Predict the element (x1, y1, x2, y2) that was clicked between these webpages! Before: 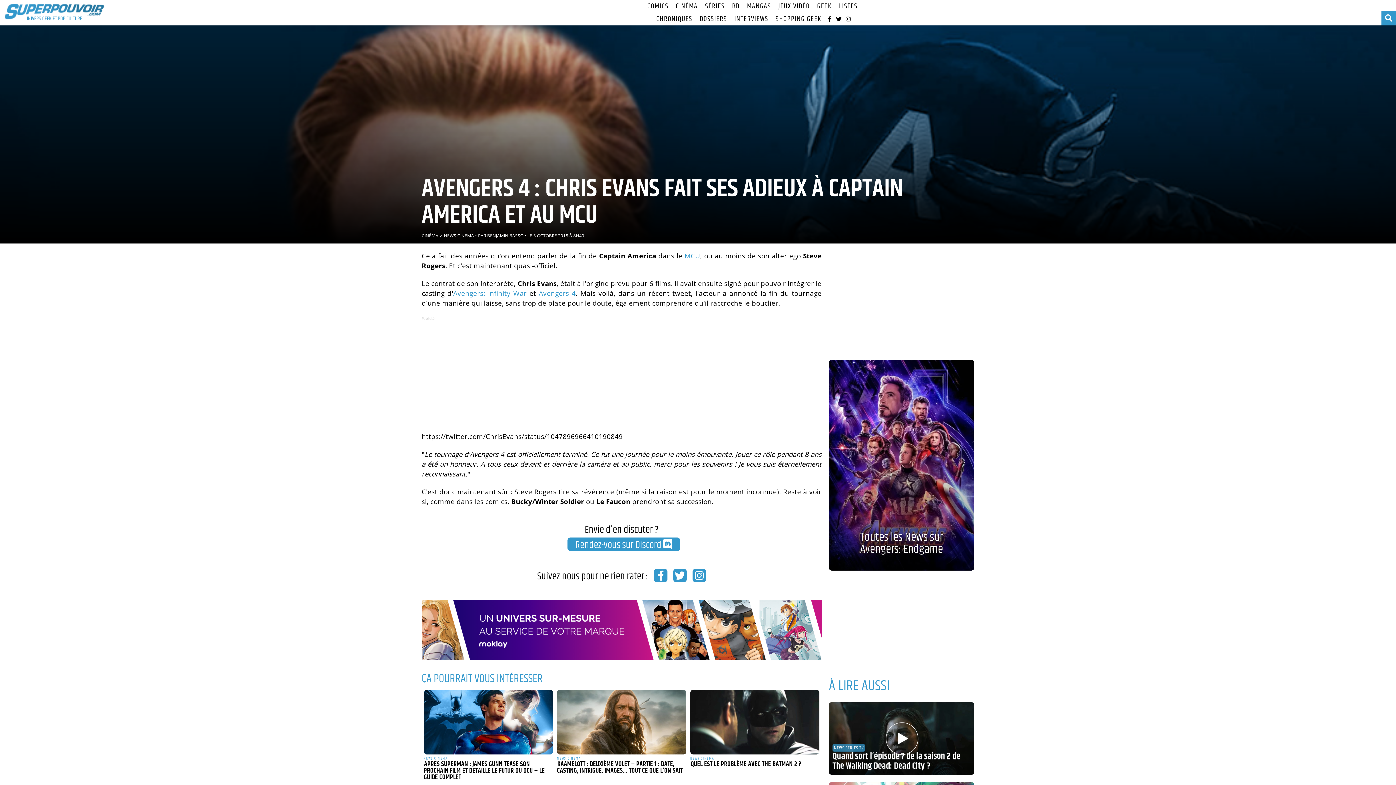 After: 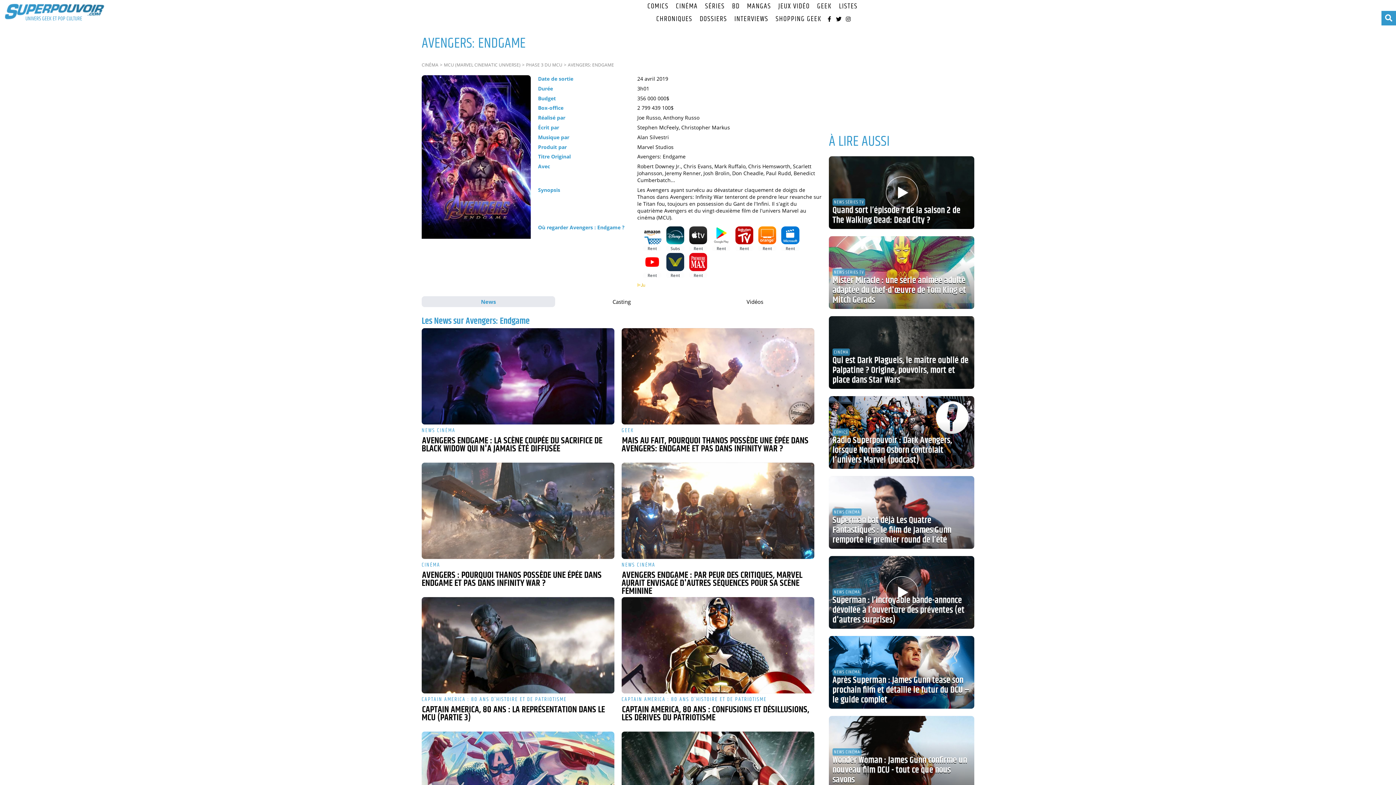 Action: bbox: (829, 360, 974, 570) label: Toutes les News sur
Avengers: Endgame